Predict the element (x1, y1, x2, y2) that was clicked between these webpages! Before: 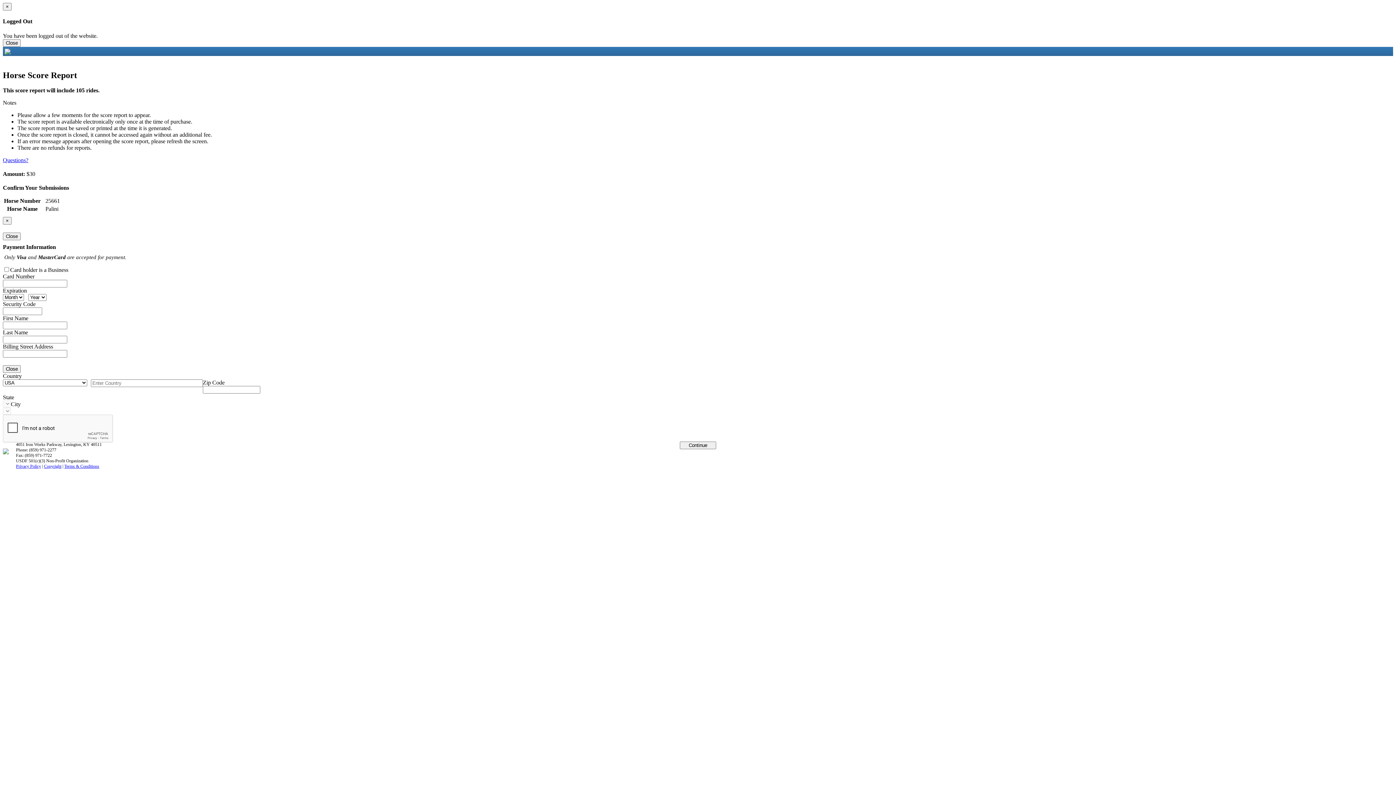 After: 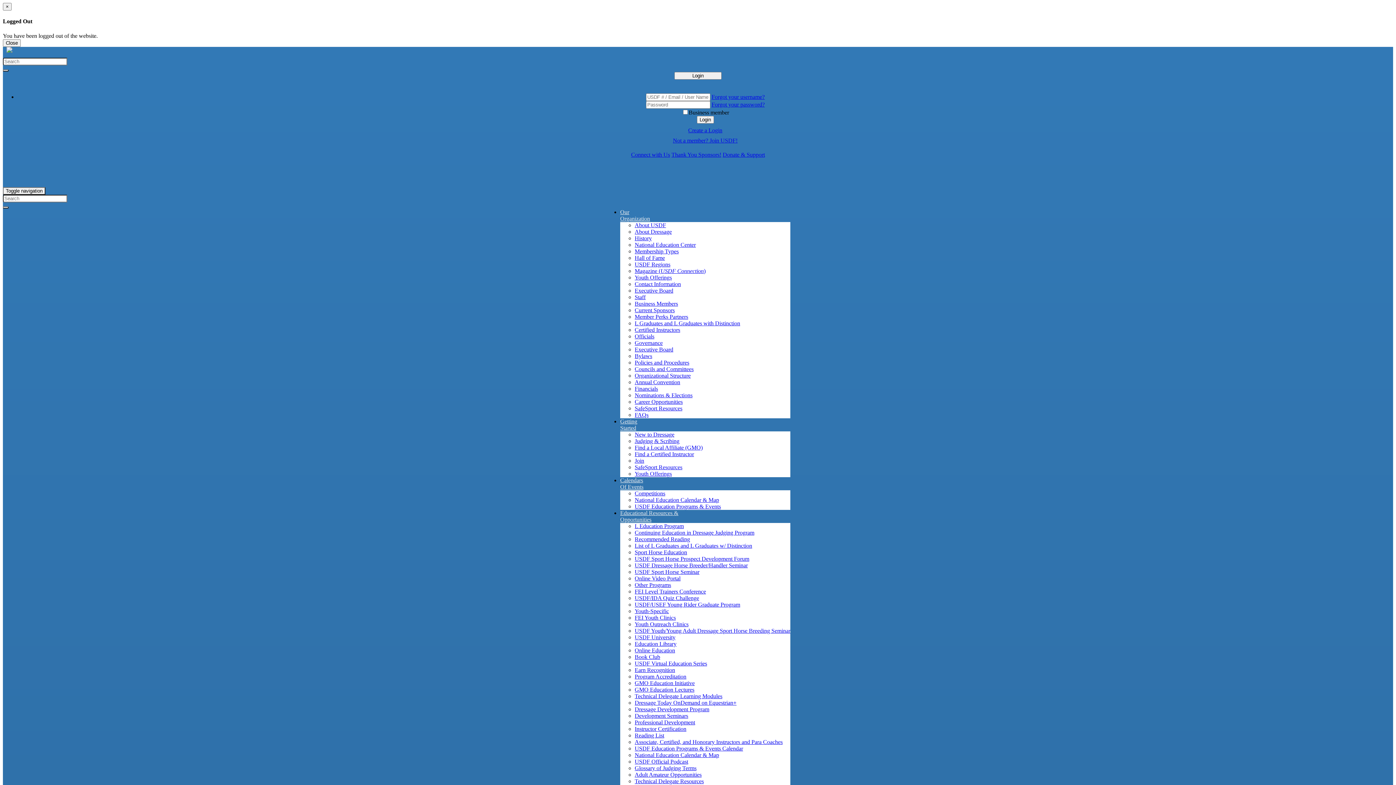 Action: bbox: (2, 449, 16, 455)